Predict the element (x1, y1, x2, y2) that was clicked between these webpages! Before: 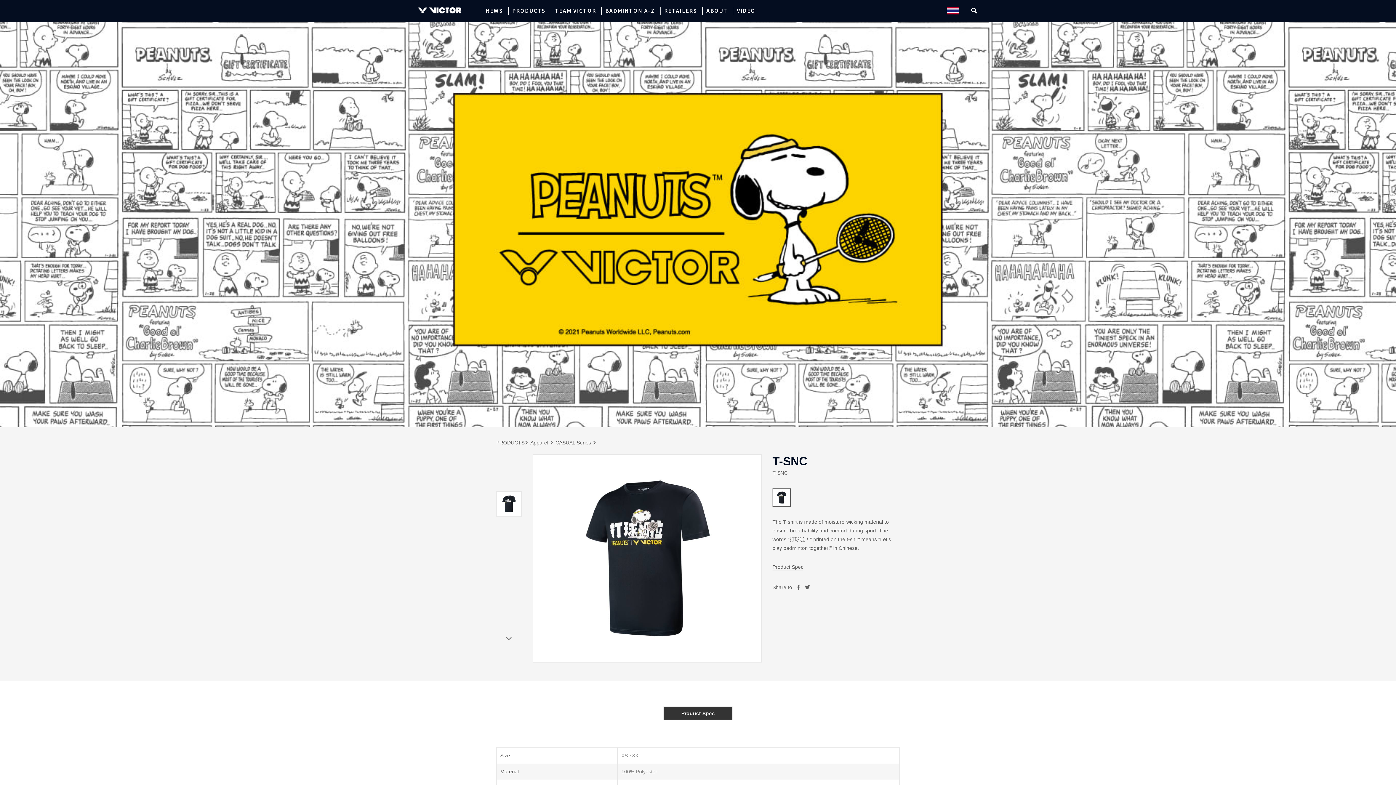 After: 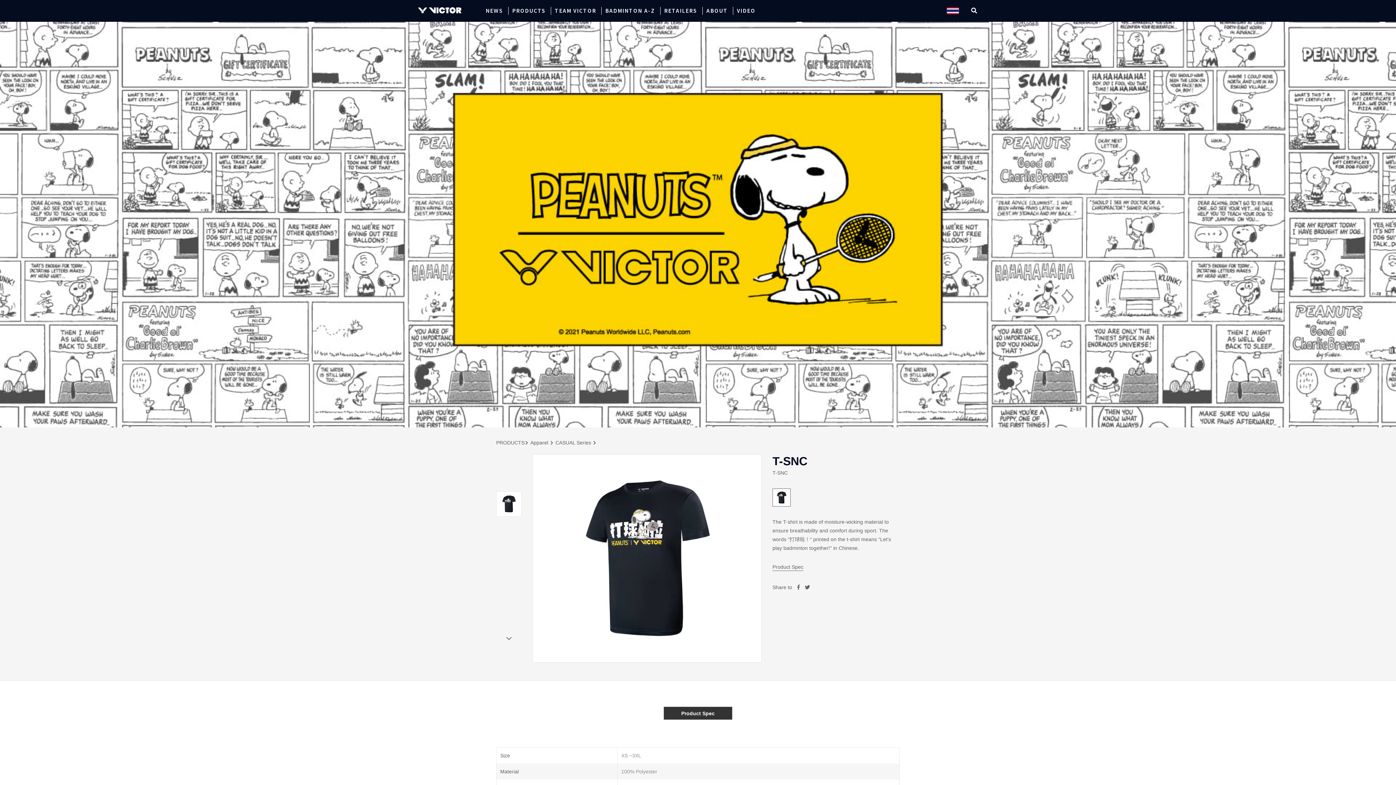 Action: bbox: (664, 707, 732, 720) label: Product Spec